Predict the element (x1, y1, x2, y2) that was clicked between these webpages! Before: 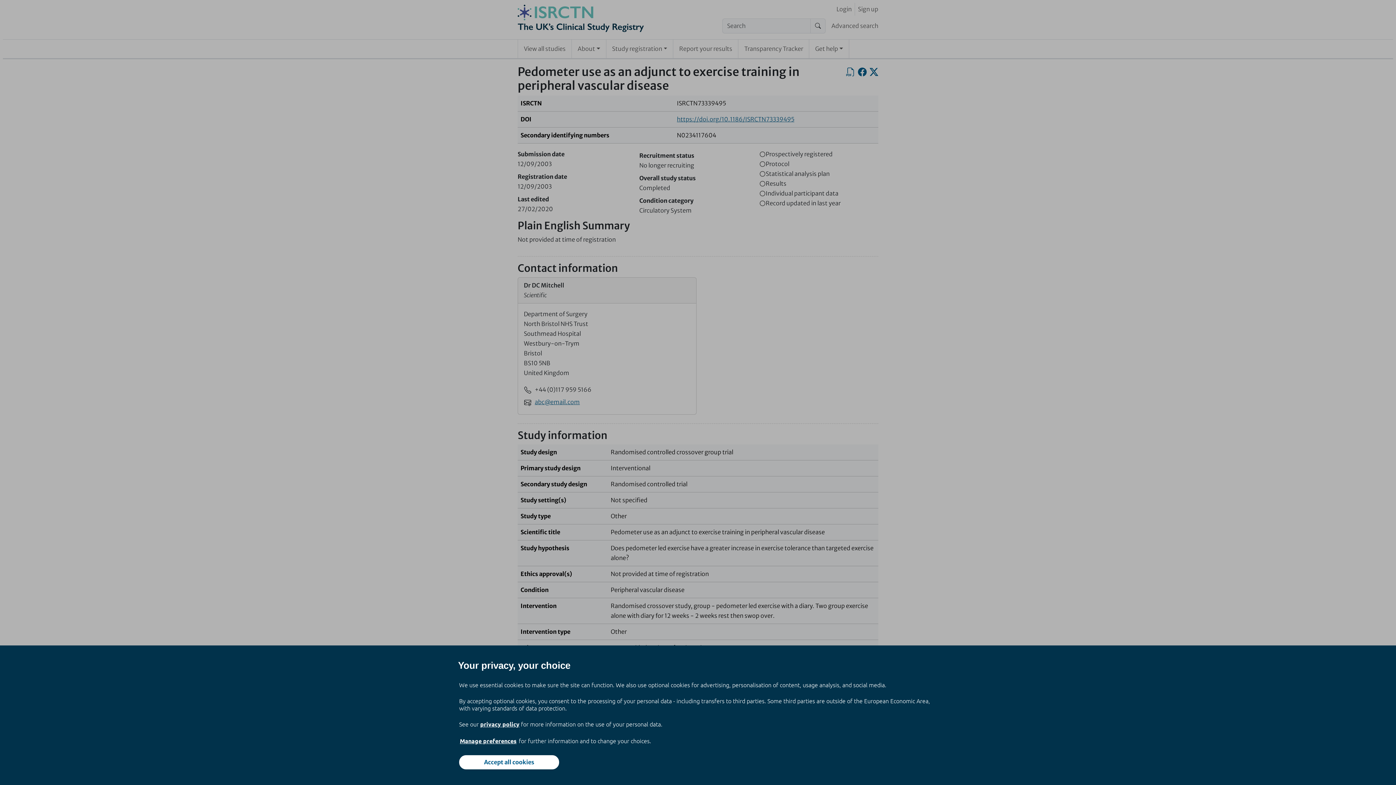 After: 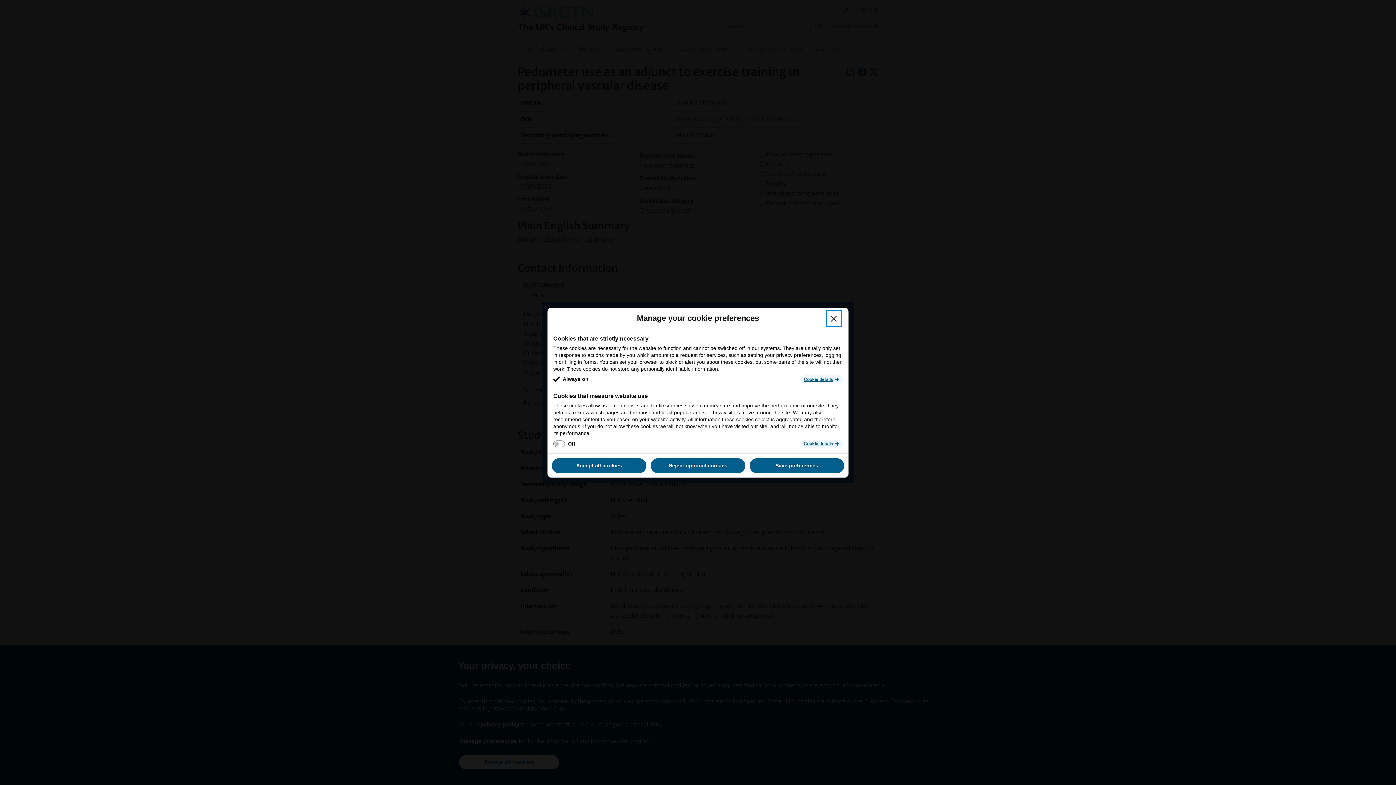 Action: label: Manage preferences bbox: (459, 737, 517, 745)